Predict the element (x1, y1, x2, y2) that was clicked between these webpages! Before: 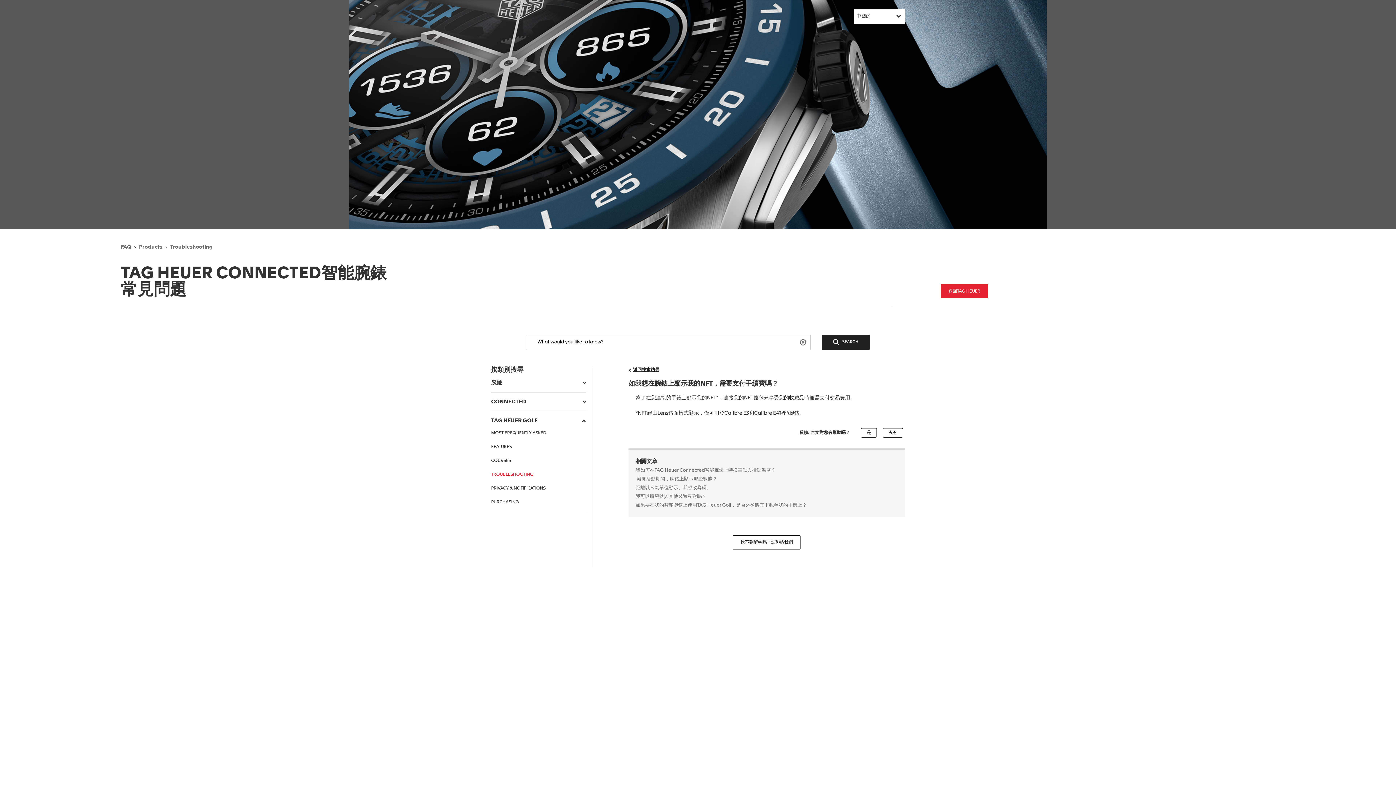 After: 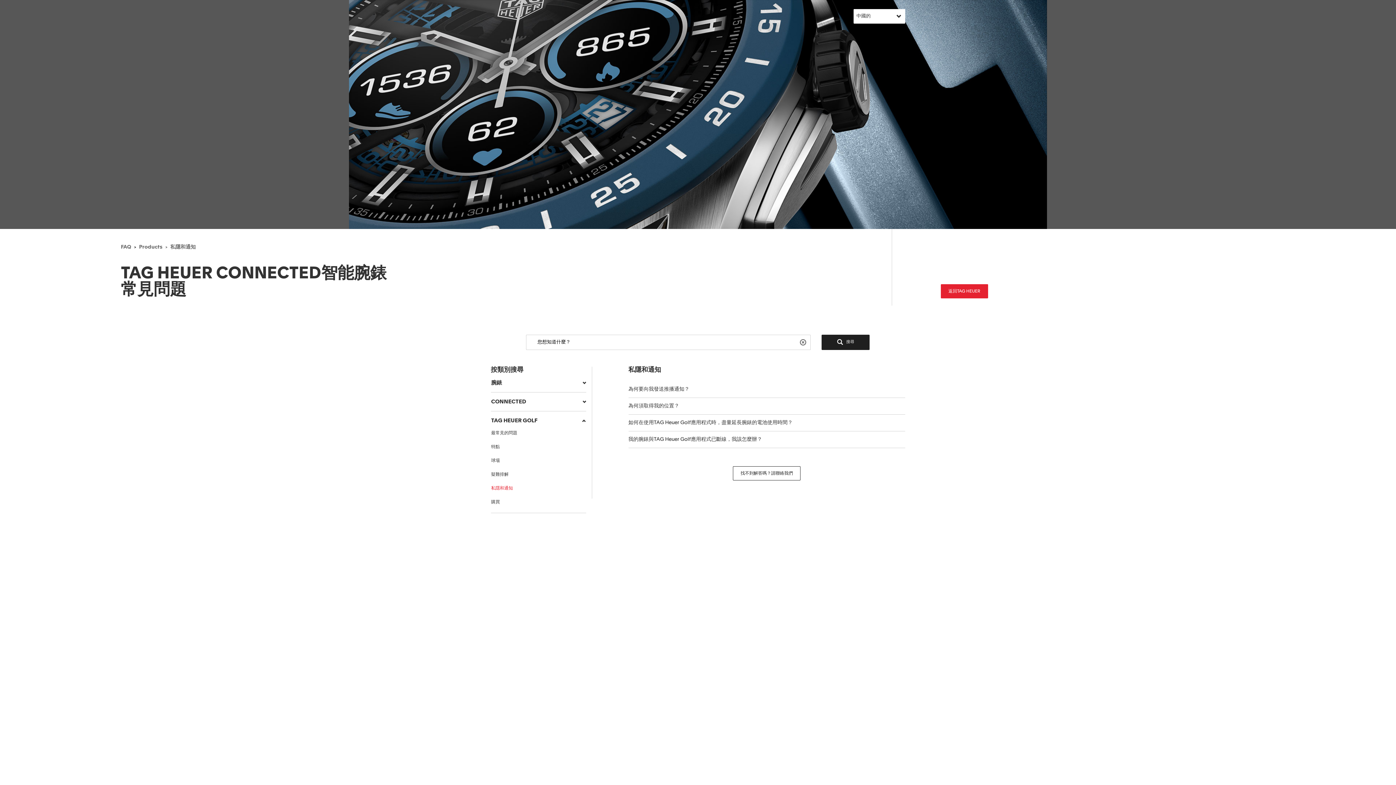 Action: bbox: (491, 485, 586, 492) label: PRIVACY & NOTIFICATIONS